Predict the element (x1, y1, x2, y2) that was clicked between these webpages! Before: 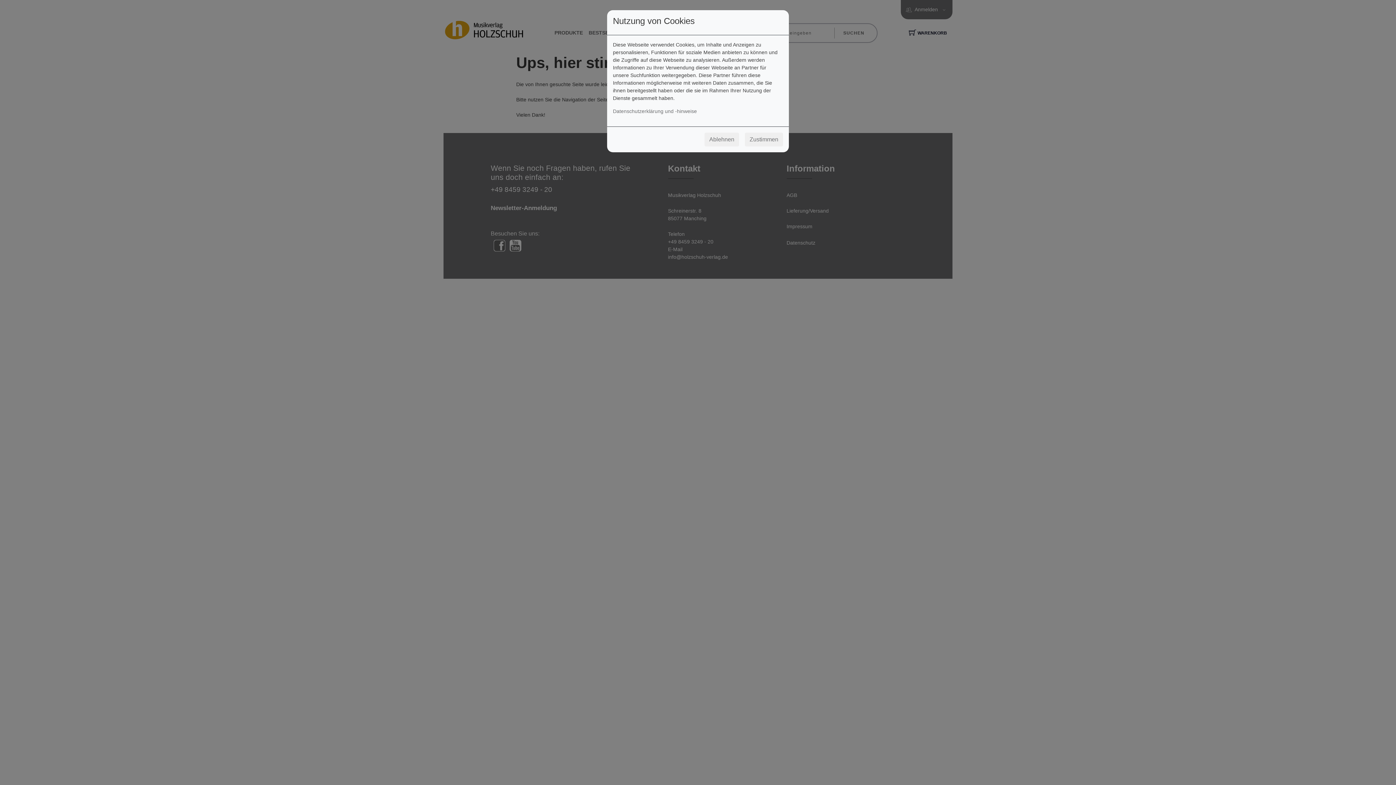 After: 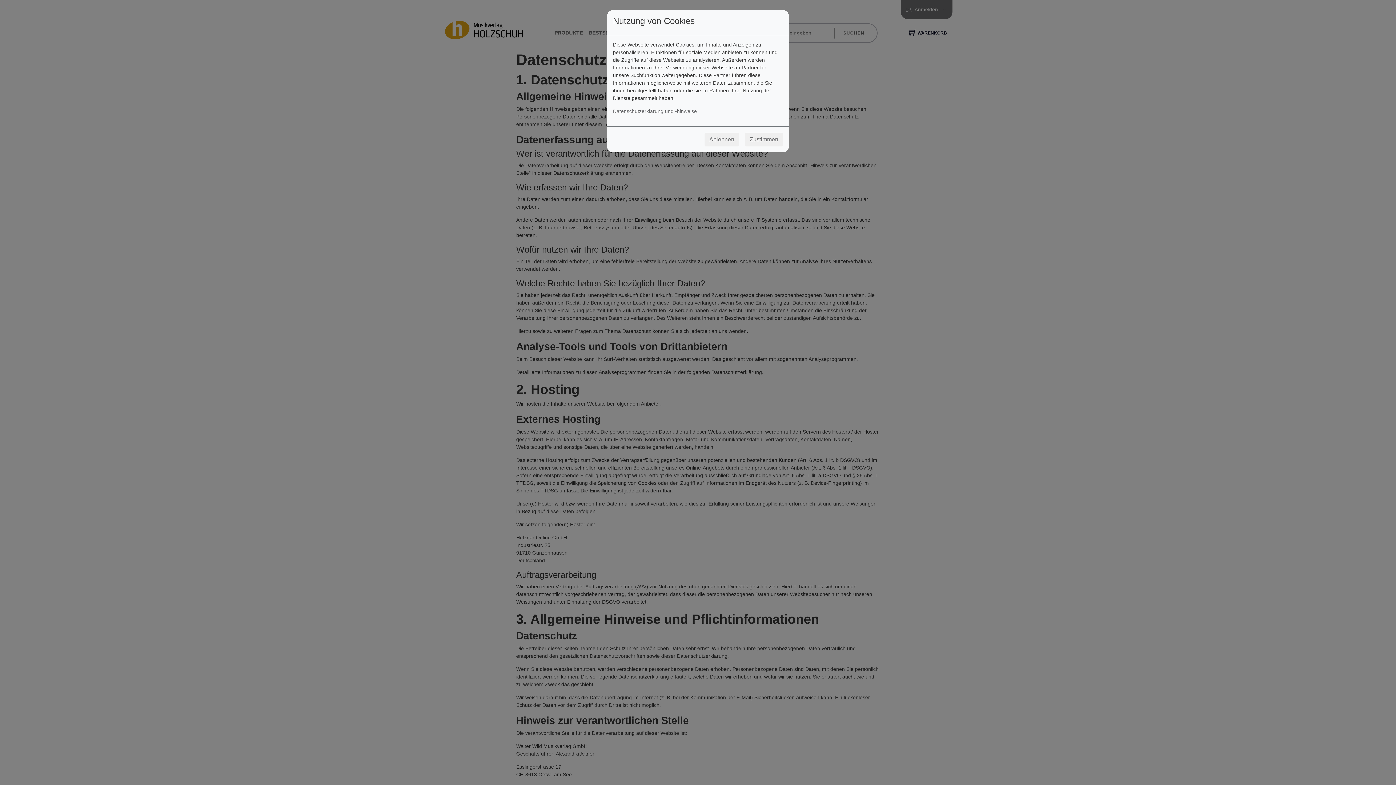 Action: bbox: (613, 108, 697, 114) label: Datenschutzerklärung und -hinweise